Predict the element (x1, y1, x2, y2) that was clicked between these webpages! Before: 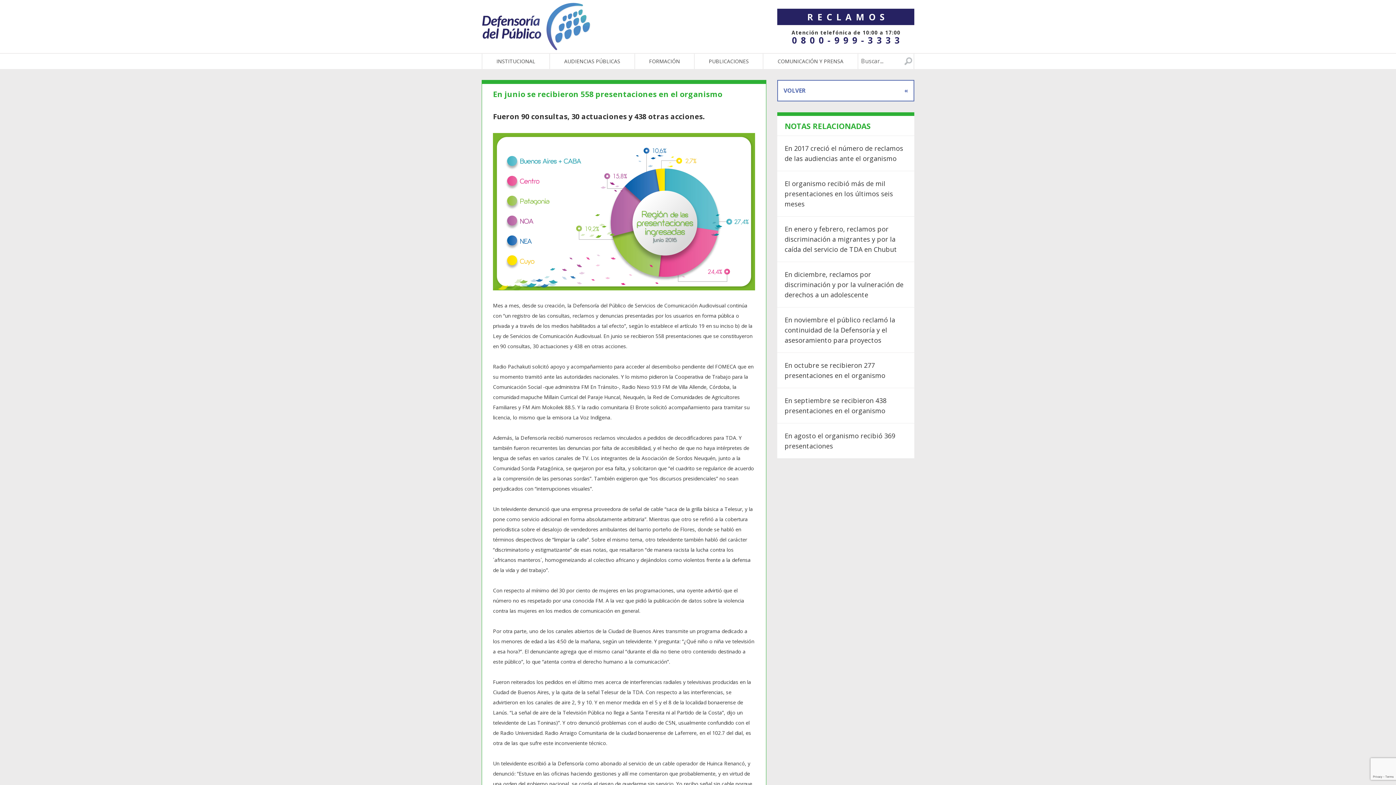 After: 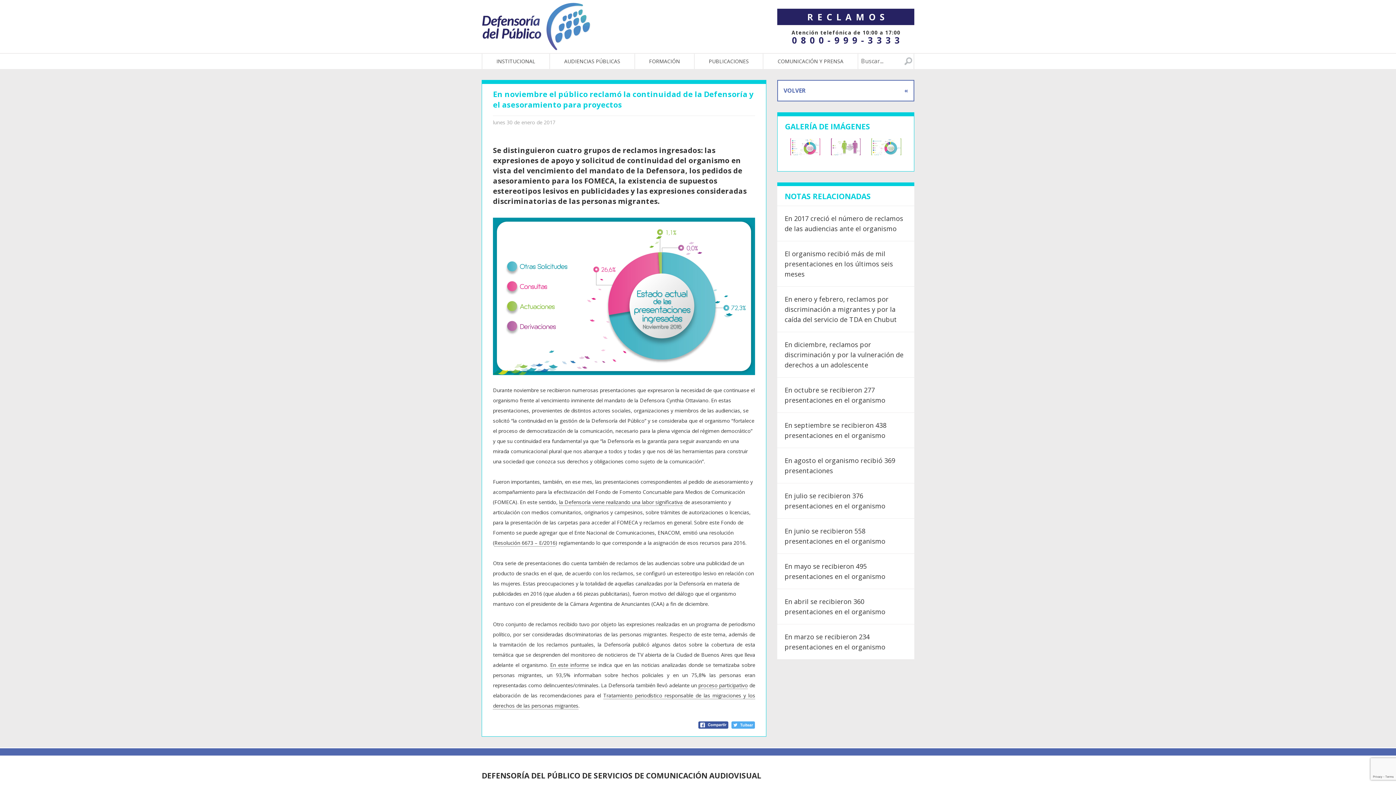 Action: bbox: (777, 307, 914, 352) label: En noviembre el público reclamó la continuidad de la Defensoría y el asesoramiento para proyectos